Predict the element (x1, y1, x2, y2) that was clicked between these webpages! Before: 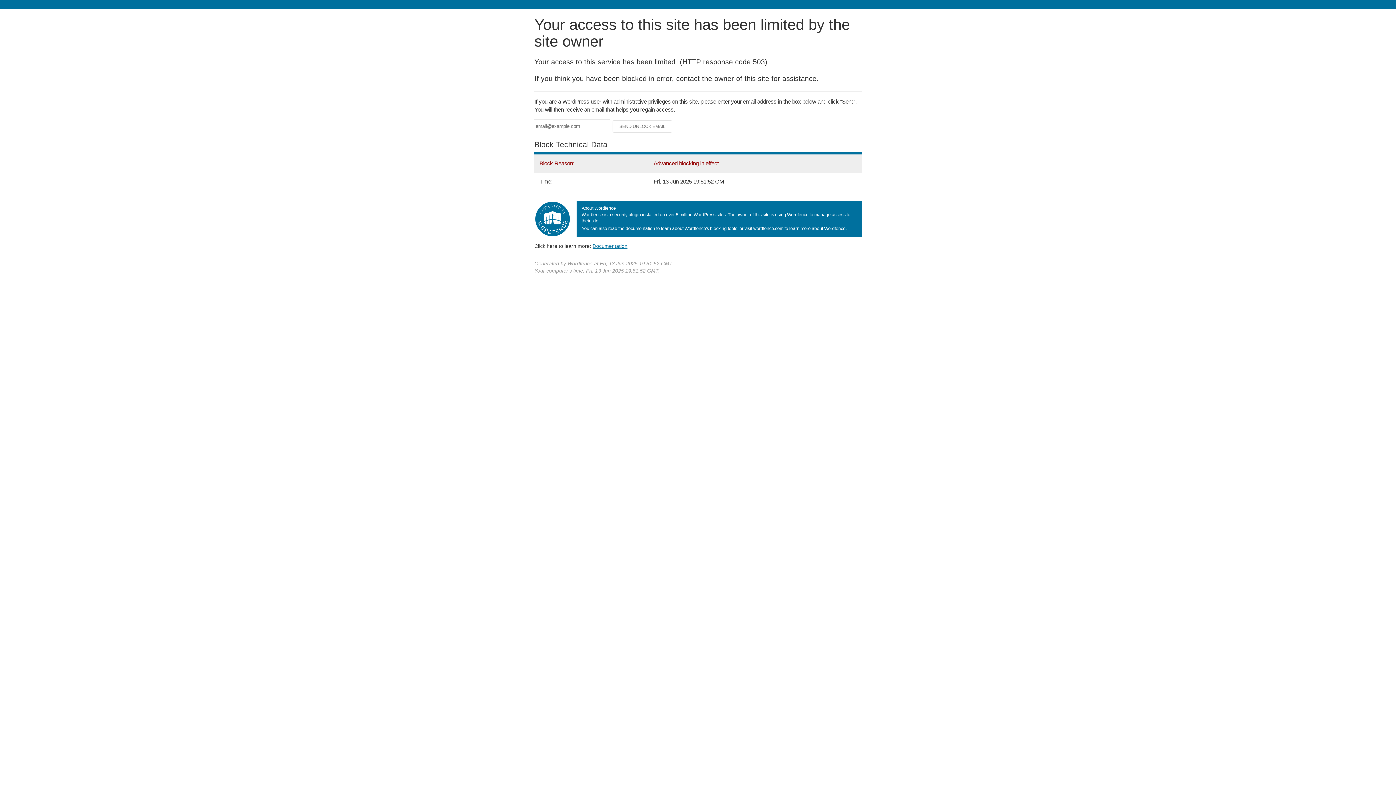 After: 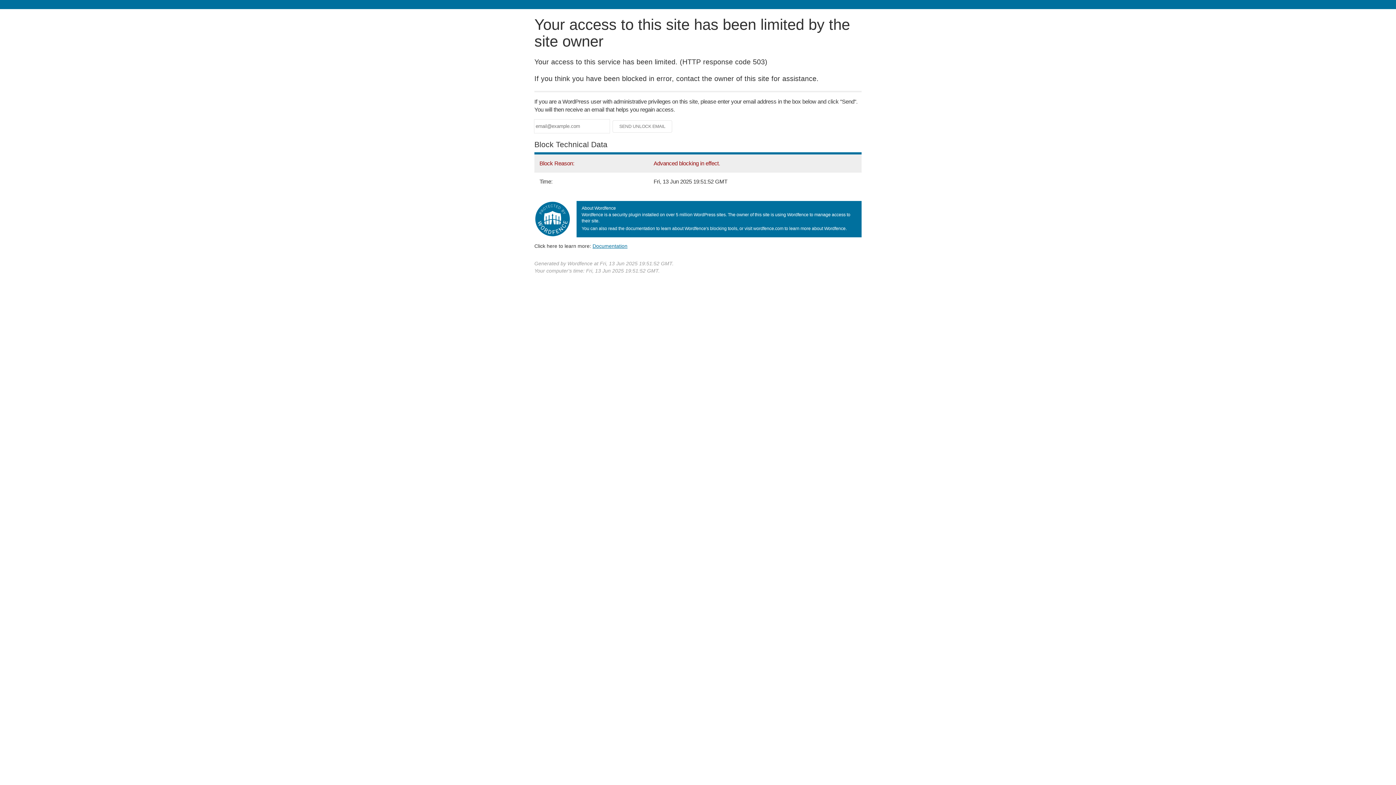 Action: label: Documentation bbox: (592, 243, 627, 248)